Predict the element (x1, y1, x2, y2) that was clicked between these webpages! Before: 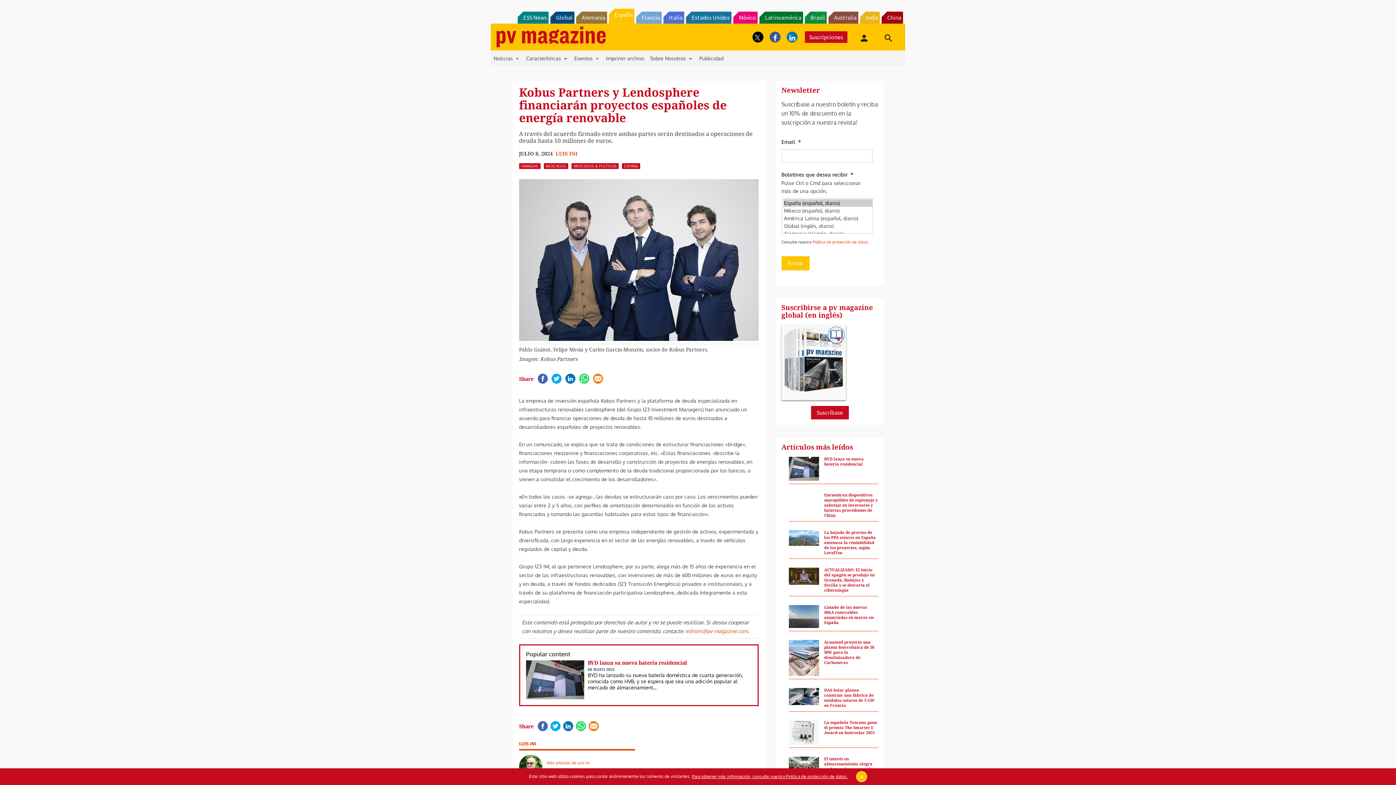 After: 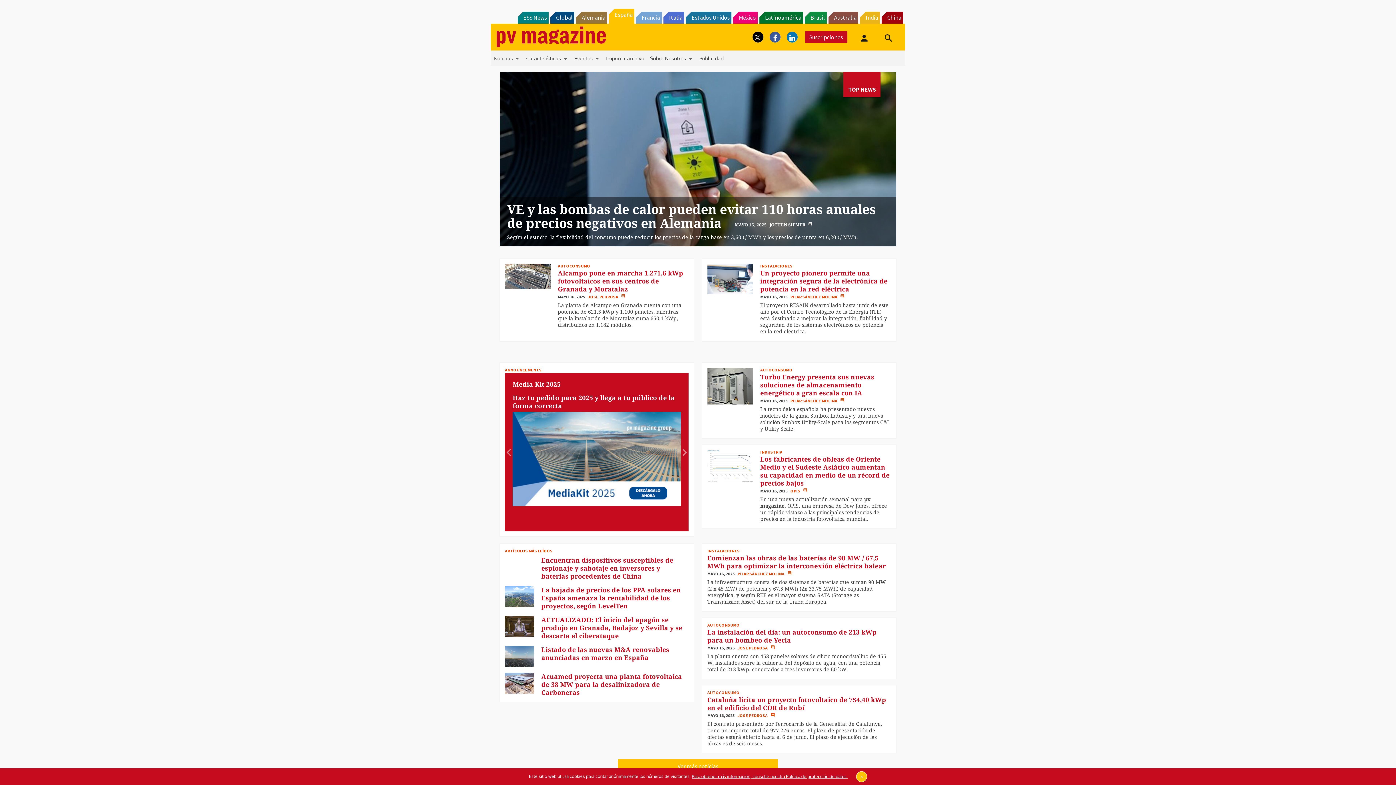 Action: bbox: (496, 23, 605, 50)